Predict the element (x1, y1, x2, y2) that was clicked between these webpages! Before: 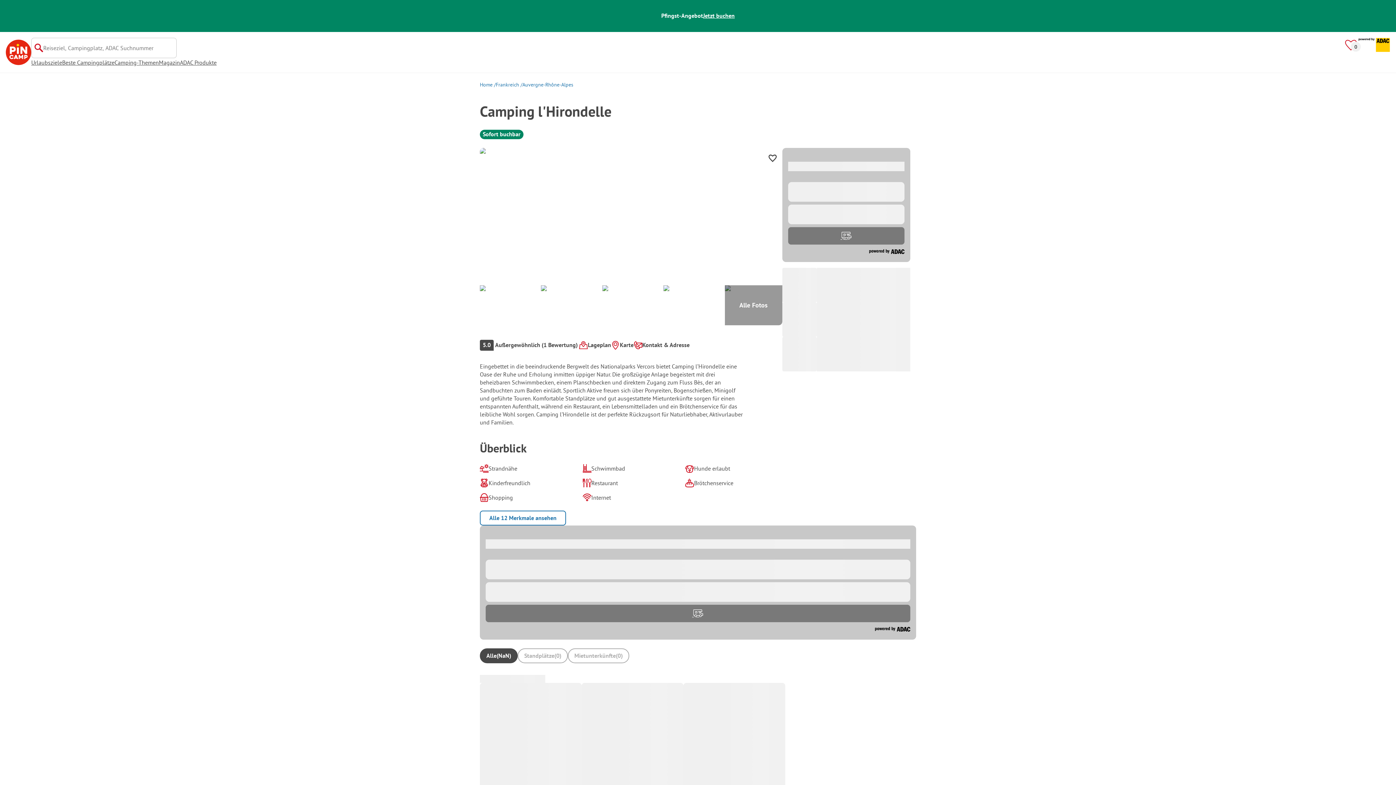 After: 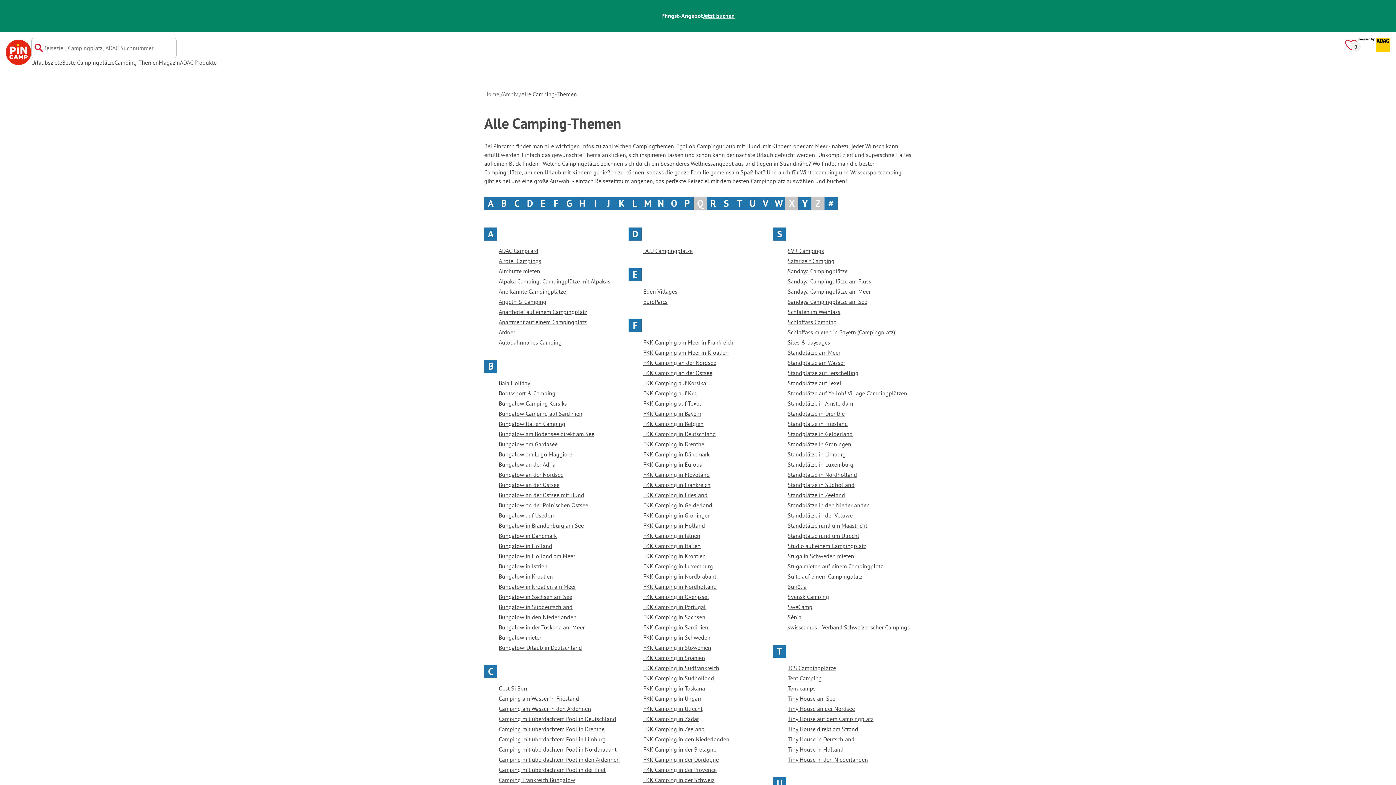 Action: bbox: (114, 58, 158, 66) label: Camping-Themen